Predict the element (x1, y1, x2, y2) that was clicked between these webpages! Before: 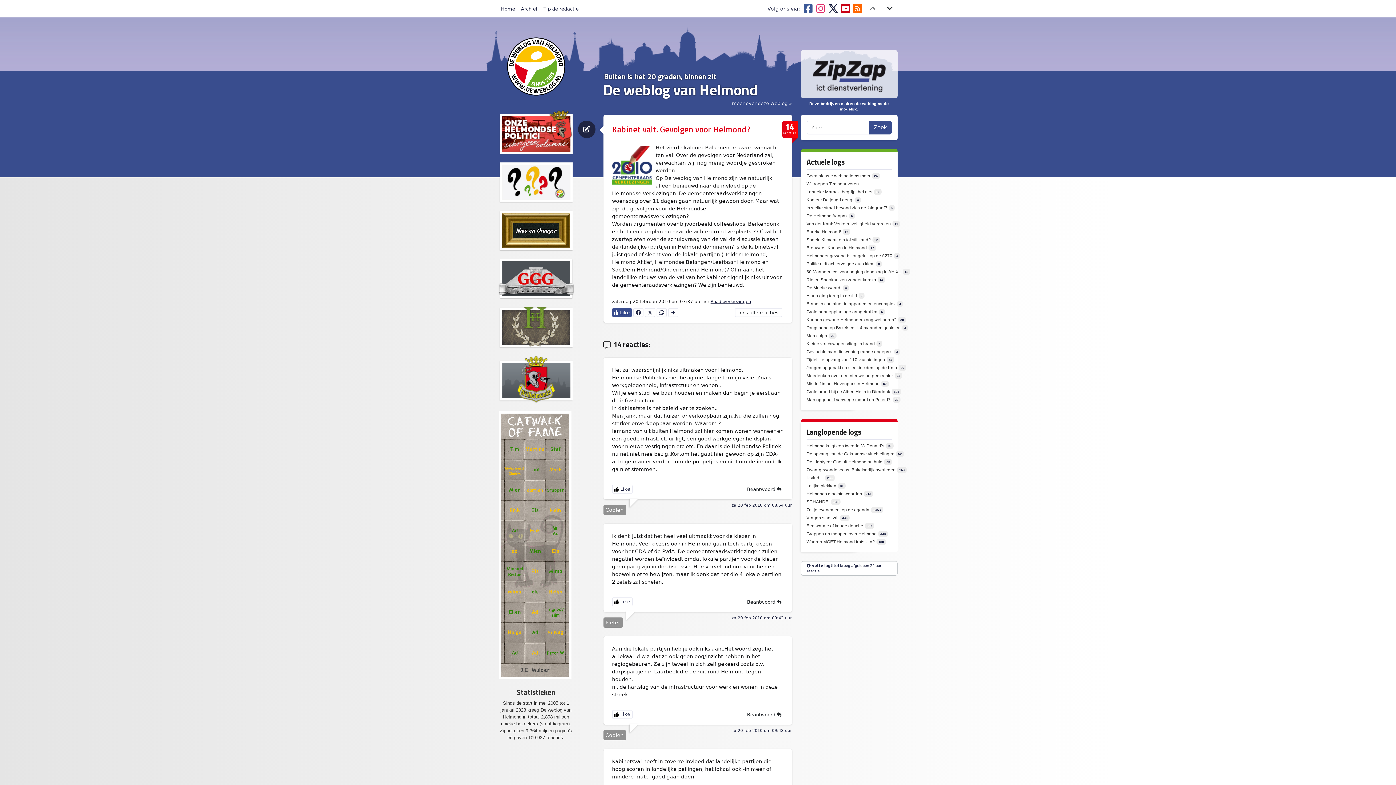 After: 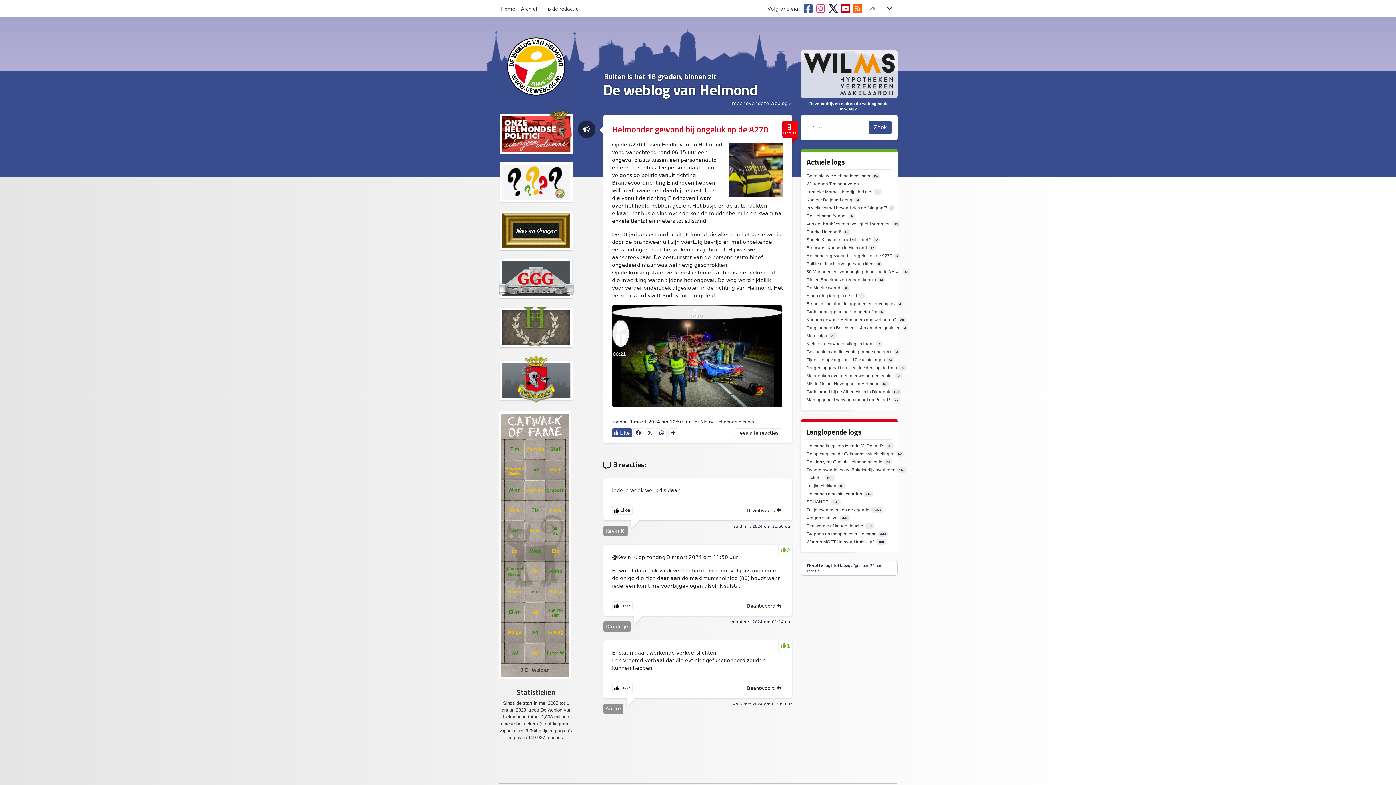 Action: bbox: (806, 252, 892, 259) label: Helmonder gewond bij ongeluk op de A270